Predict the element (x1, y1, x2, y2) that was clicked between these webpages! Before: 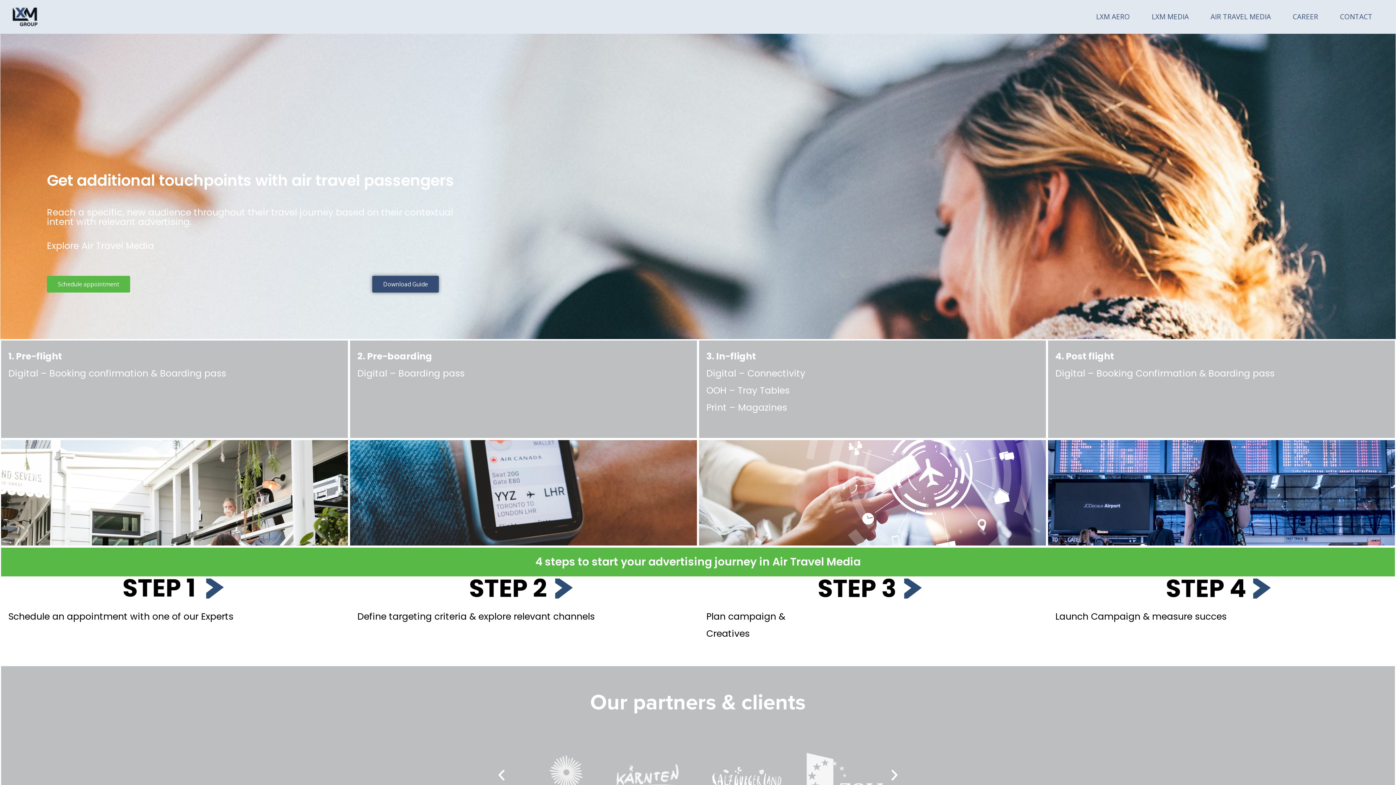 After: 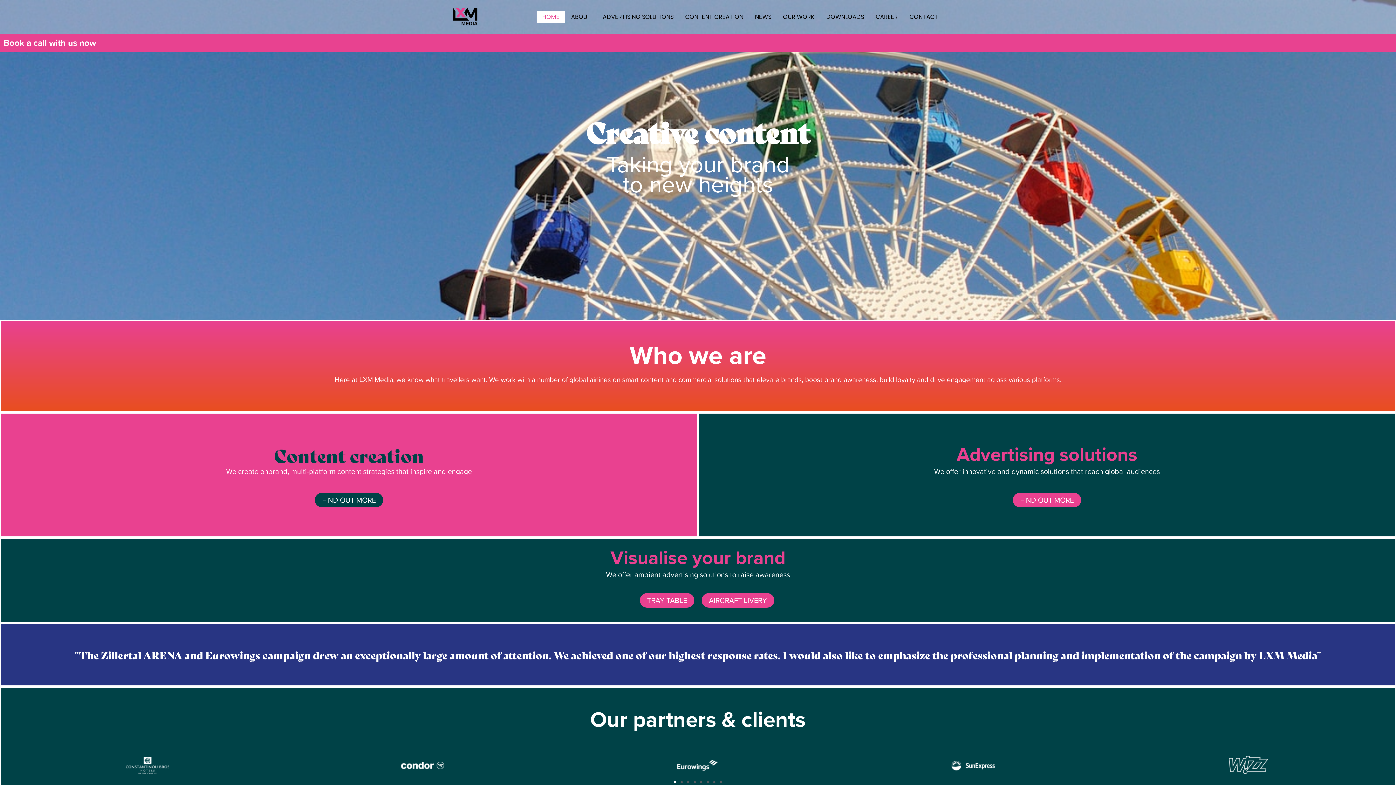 Action: label: LXM MEDIA bbox: (1141, 0, 1200, 33)